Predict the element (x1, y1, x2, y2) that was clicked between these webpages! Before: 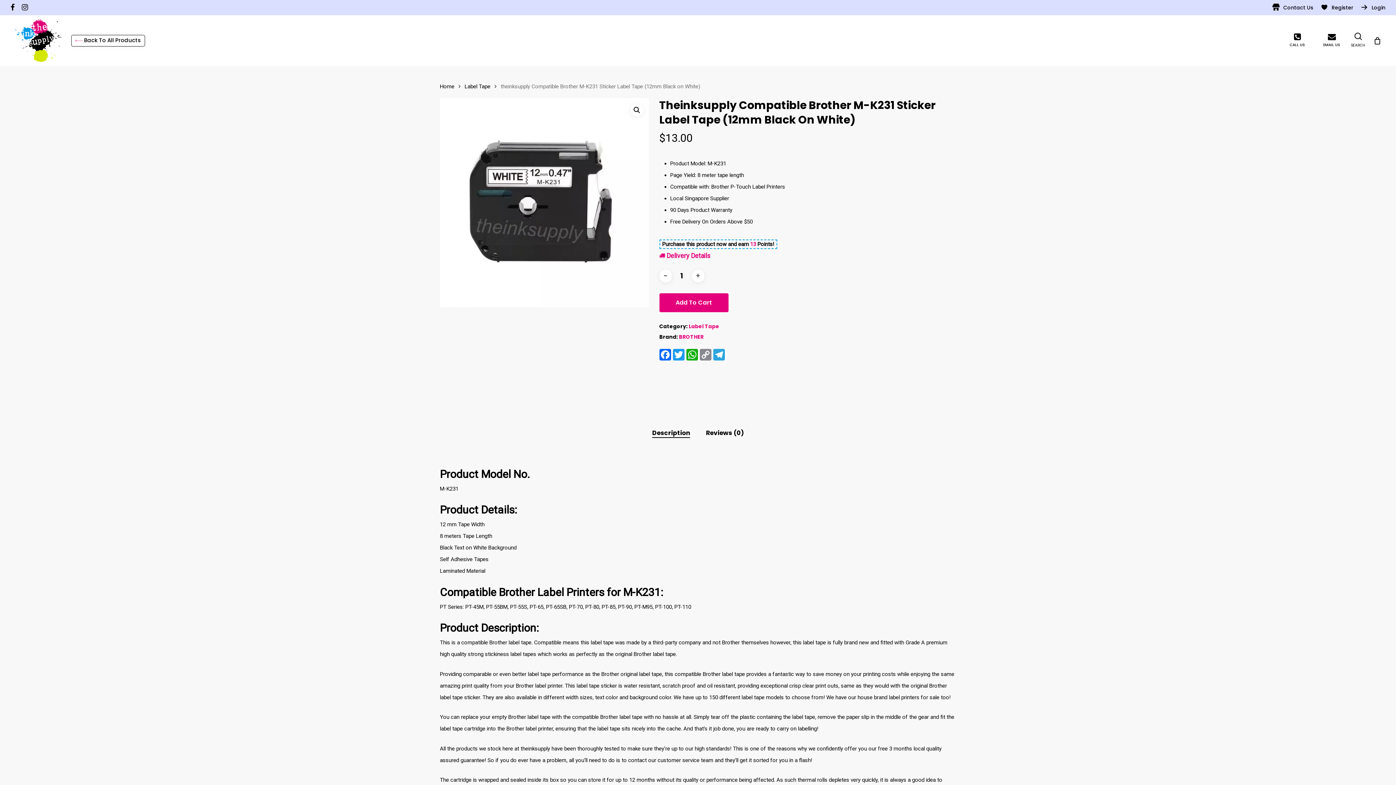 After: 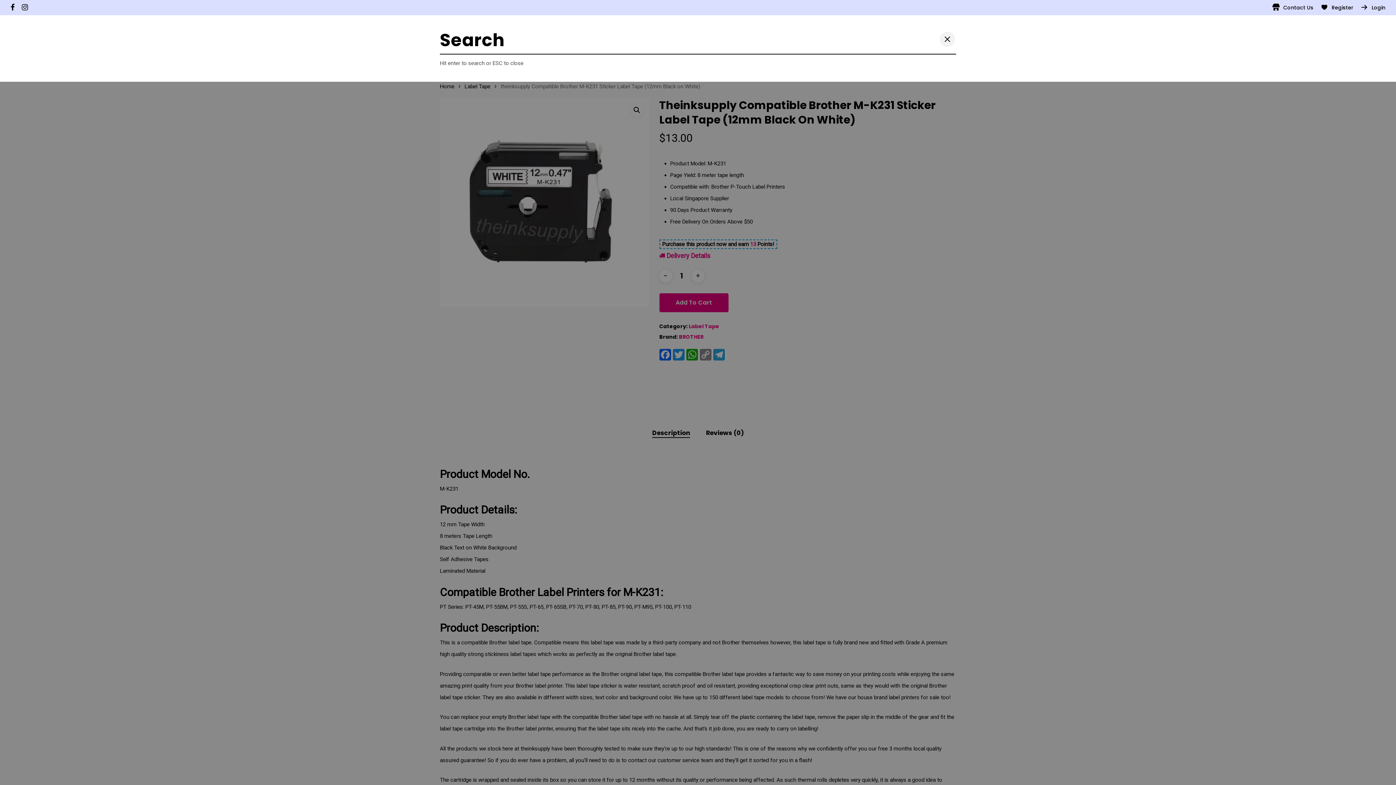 Action: bbox: (1354, 32, 1363, 40) label: SEARCH
search